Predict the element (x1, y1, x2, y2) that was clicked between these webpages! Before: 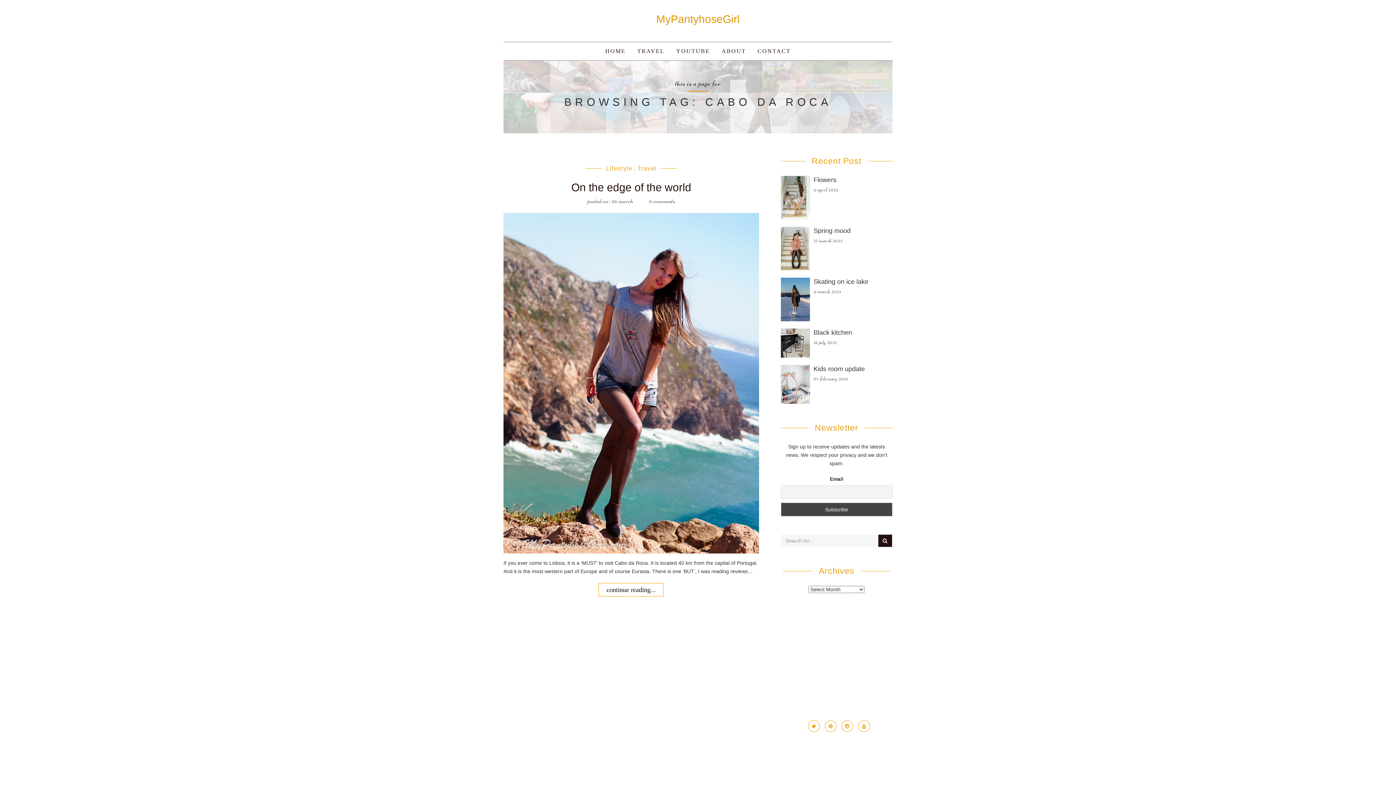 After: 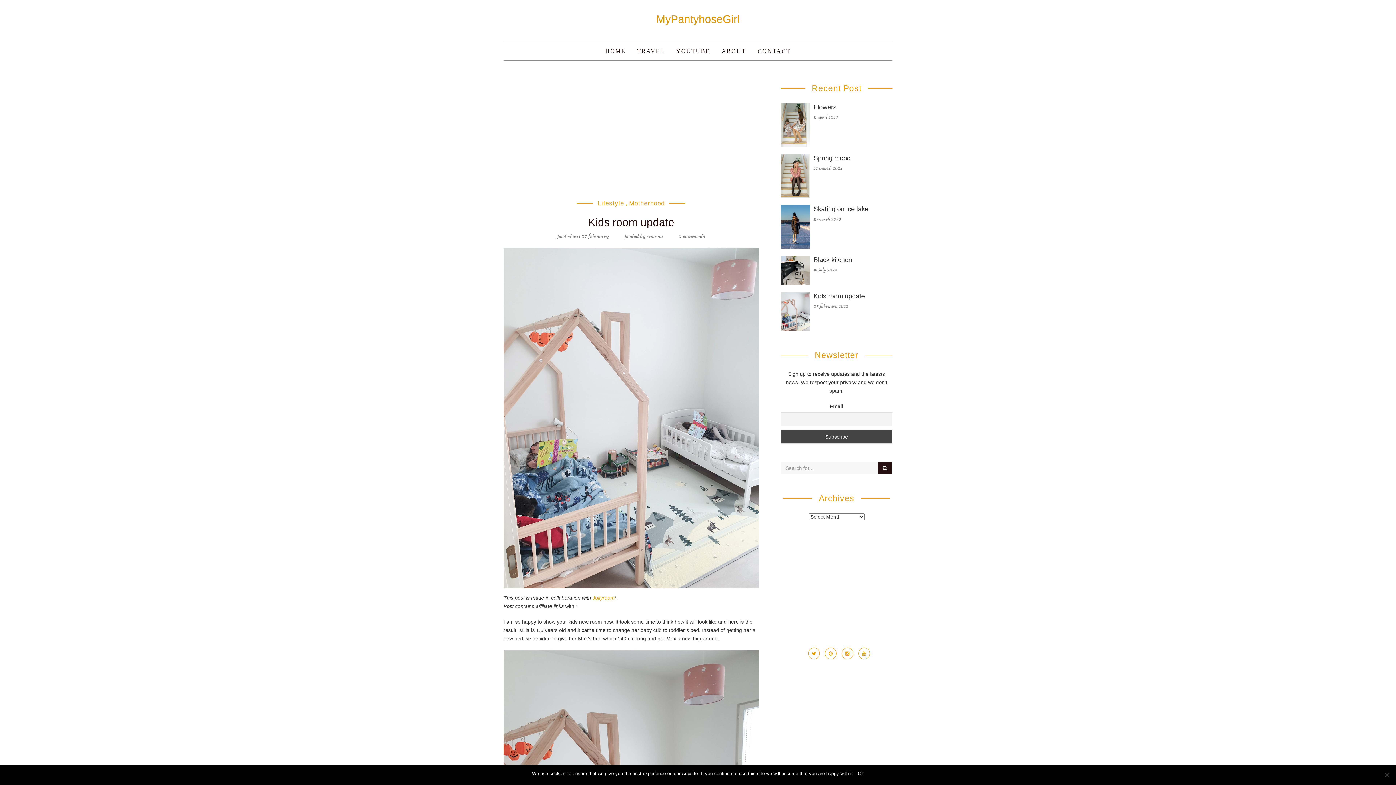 Action: label: Kids room update bbox: (813, 365, 865, 372)